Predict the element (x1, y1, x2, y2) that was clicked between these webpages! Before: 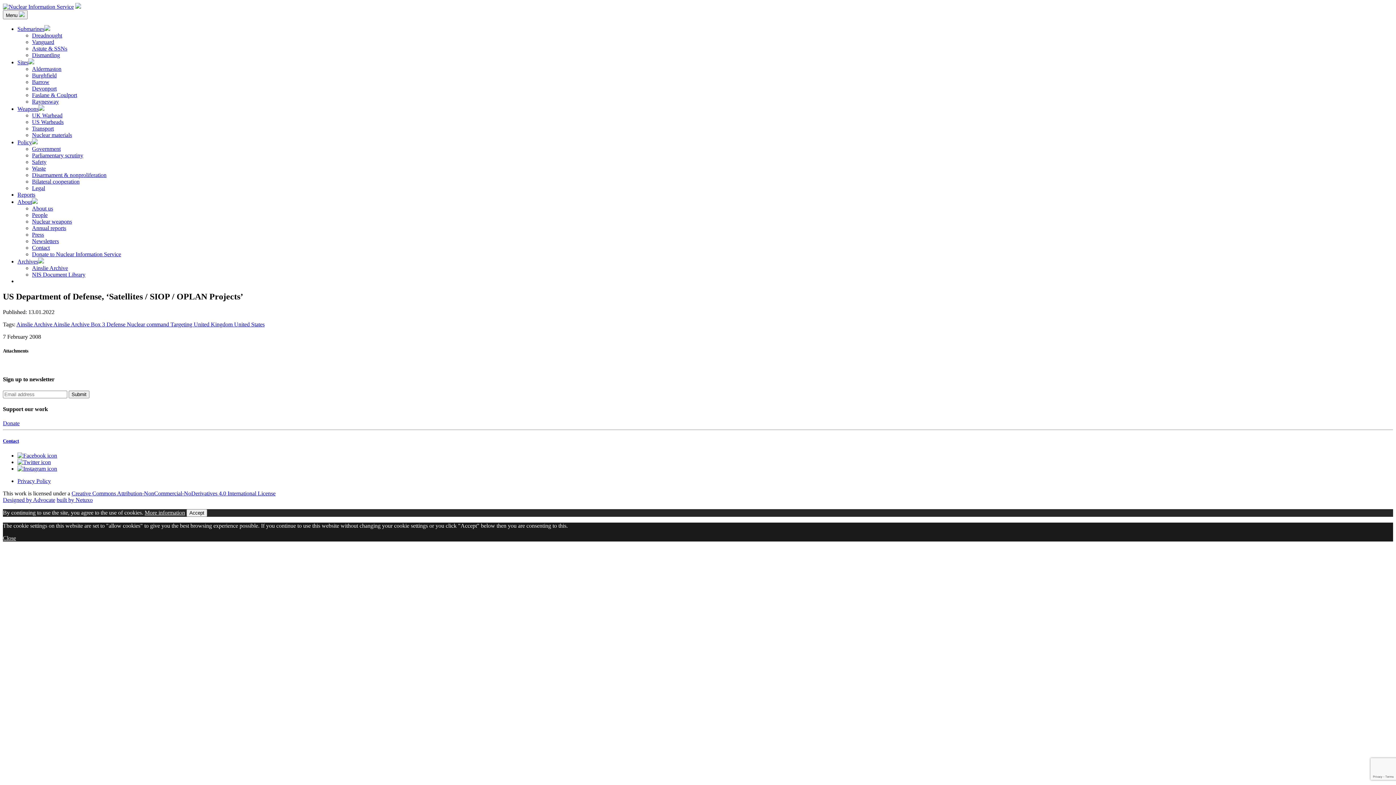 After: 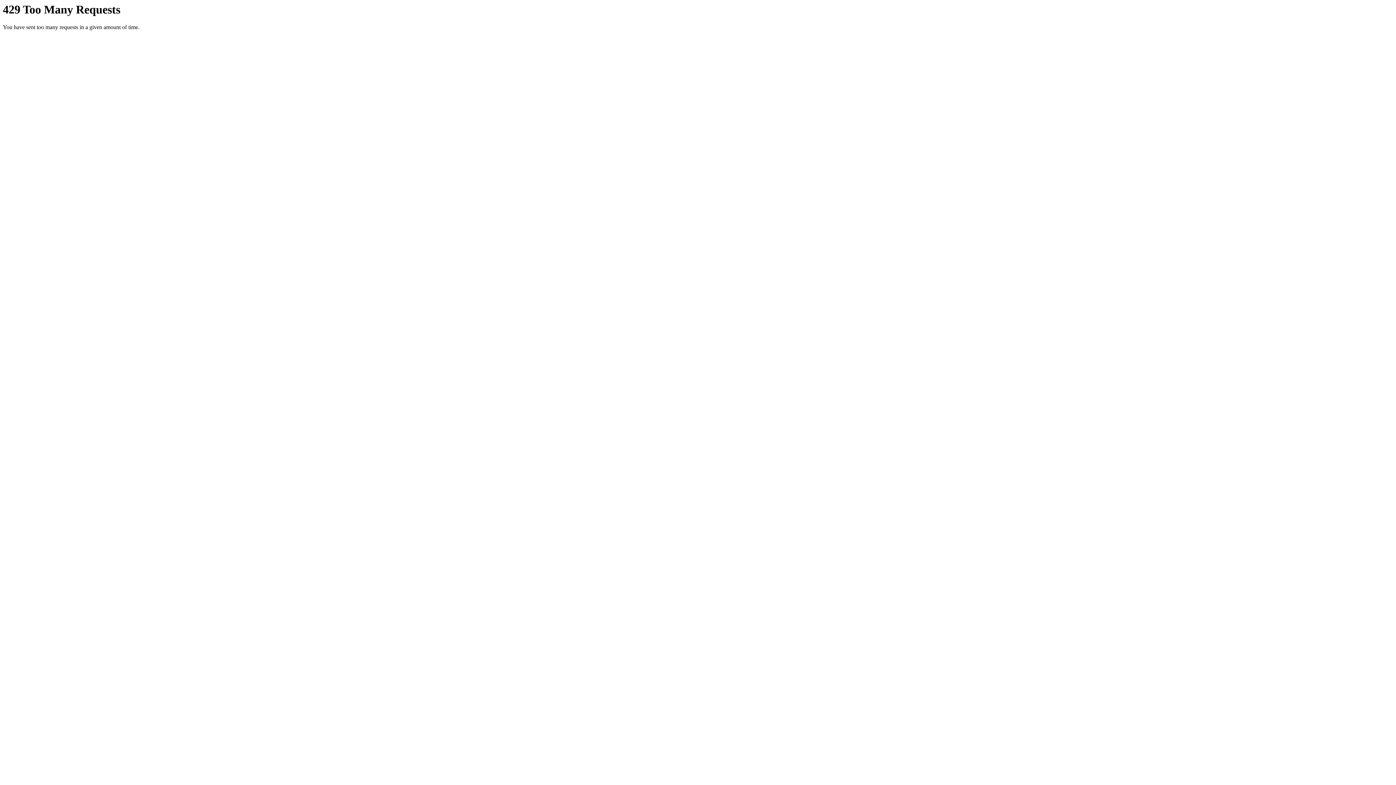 Action: bbox: (53, 321, 106, 327) label: Ainslie Archive Box 3 